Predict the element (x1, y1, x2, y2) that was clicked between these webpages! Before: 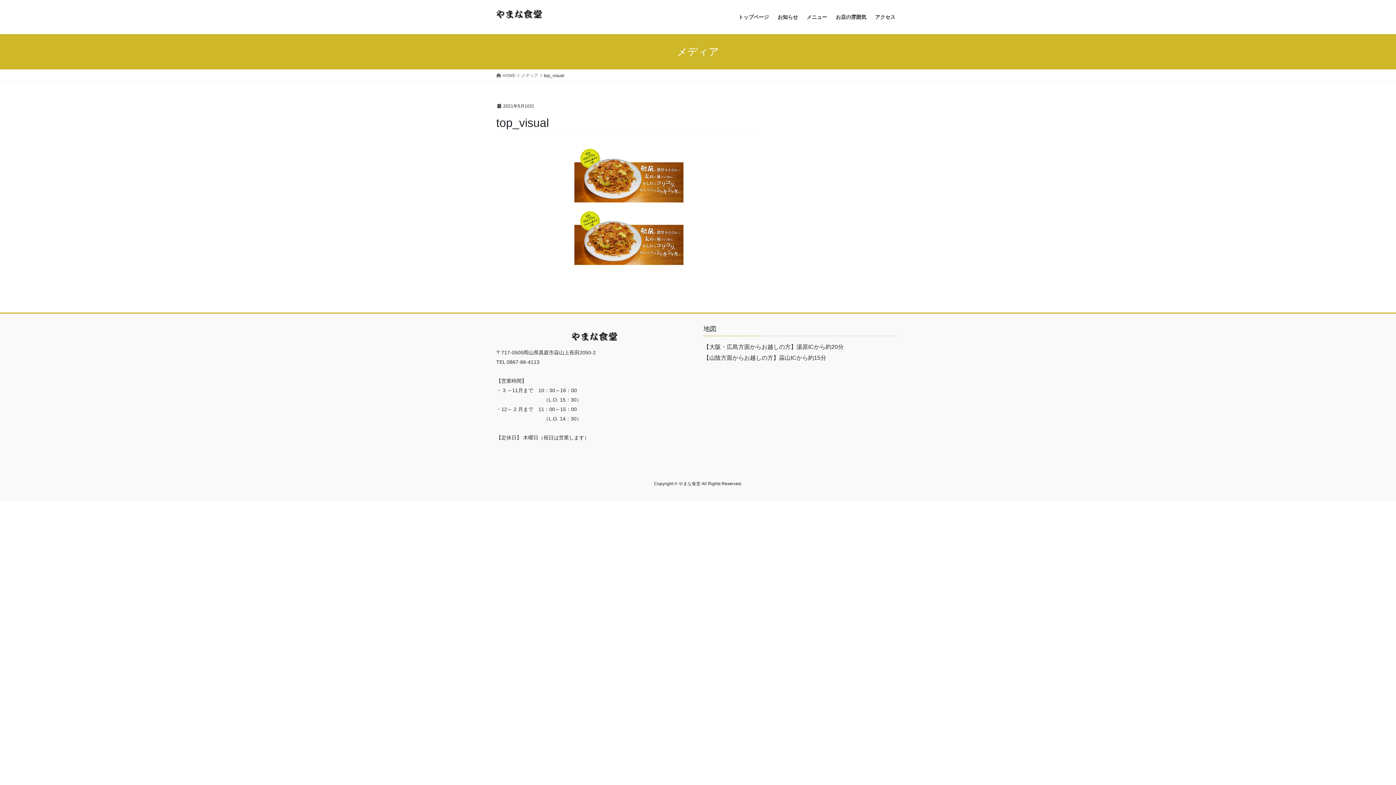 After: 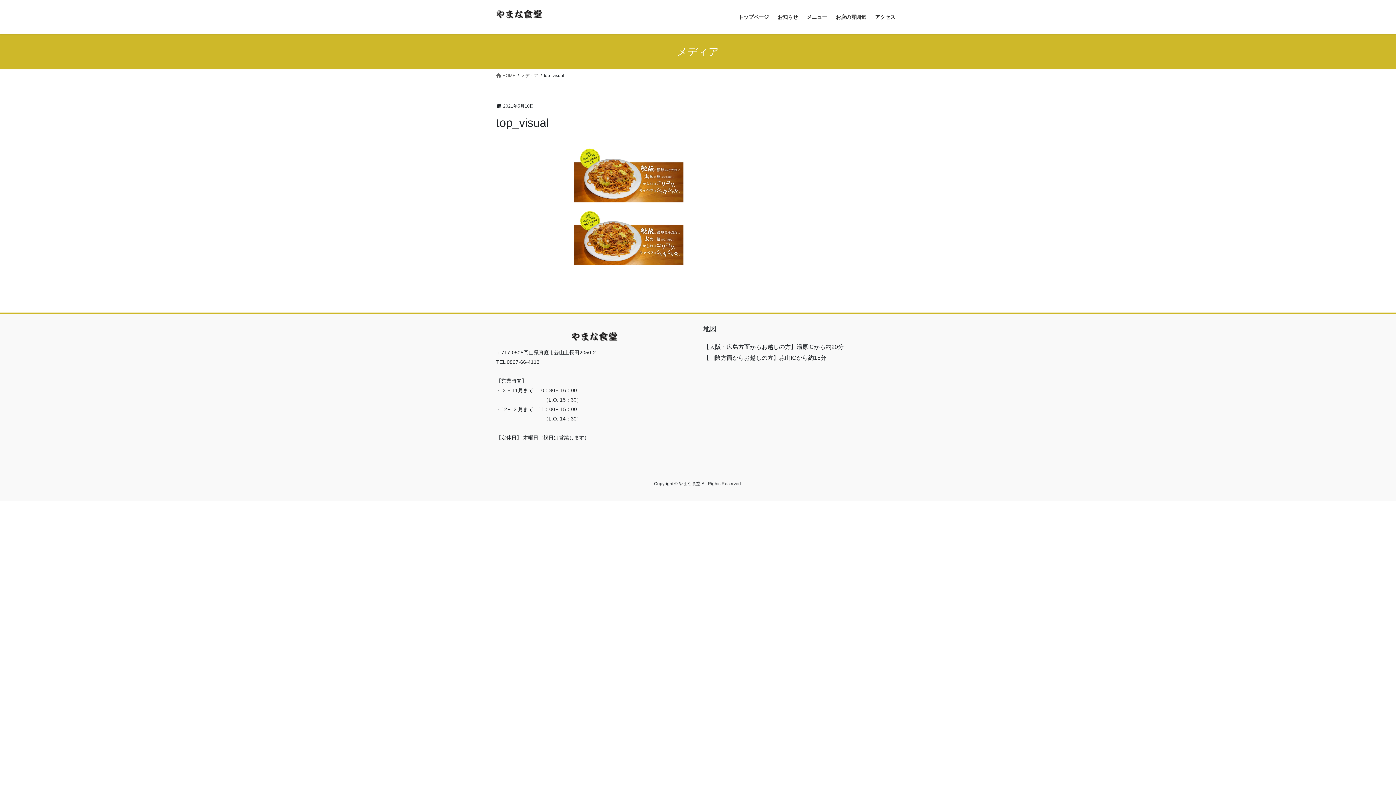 Action: bbox: (521, 72, 538, 78) label: メディア